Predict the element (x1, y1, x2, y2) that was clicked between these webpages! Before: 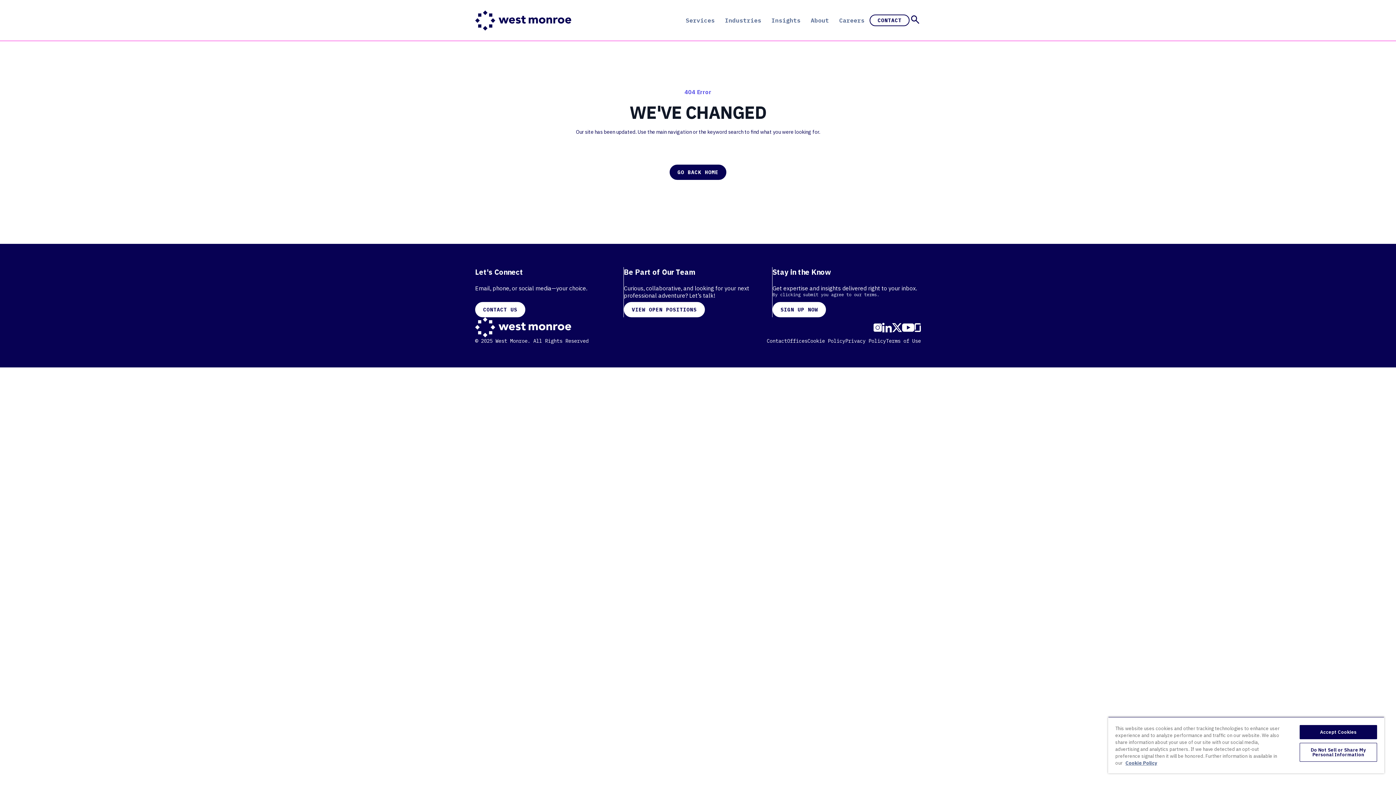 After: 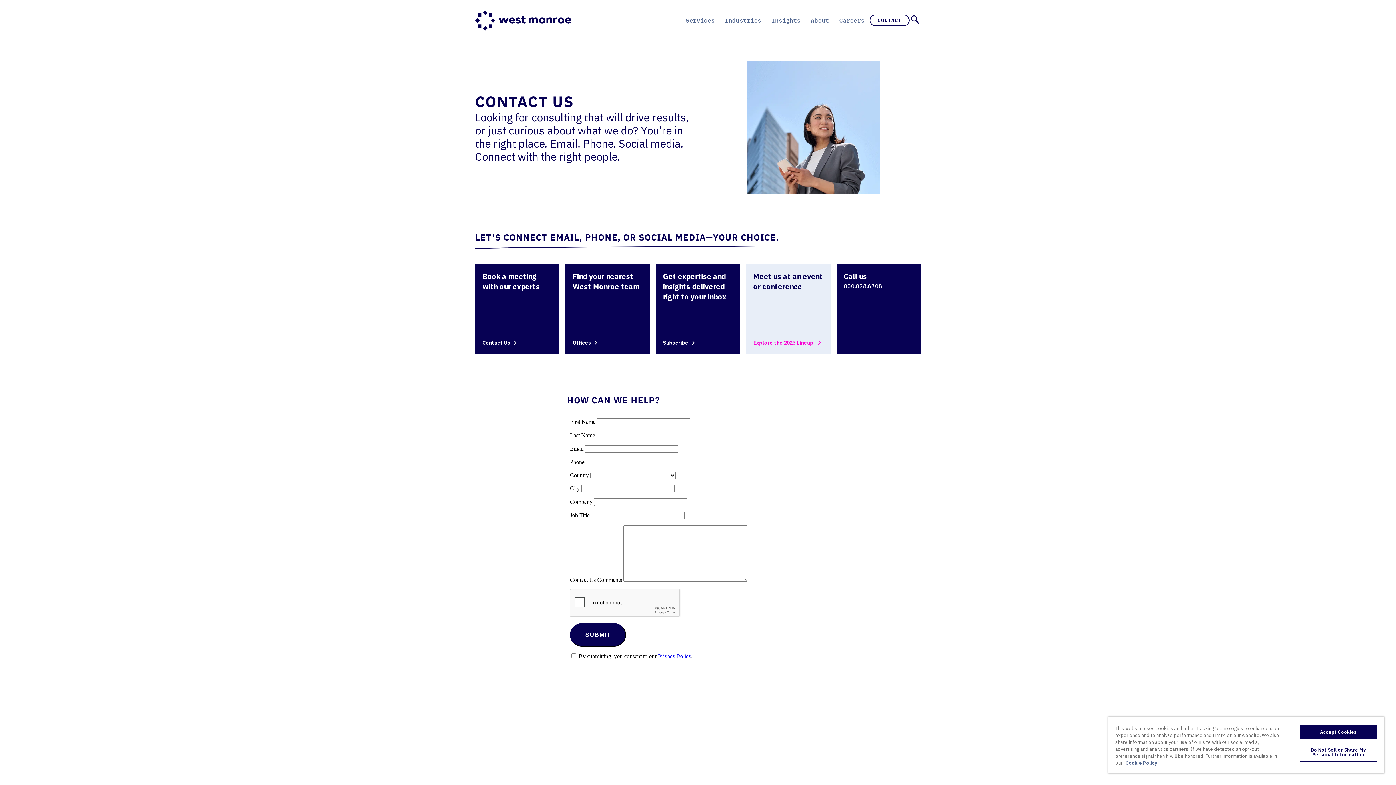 Action: label: Contact bbox: (766, 337, 787, 344)